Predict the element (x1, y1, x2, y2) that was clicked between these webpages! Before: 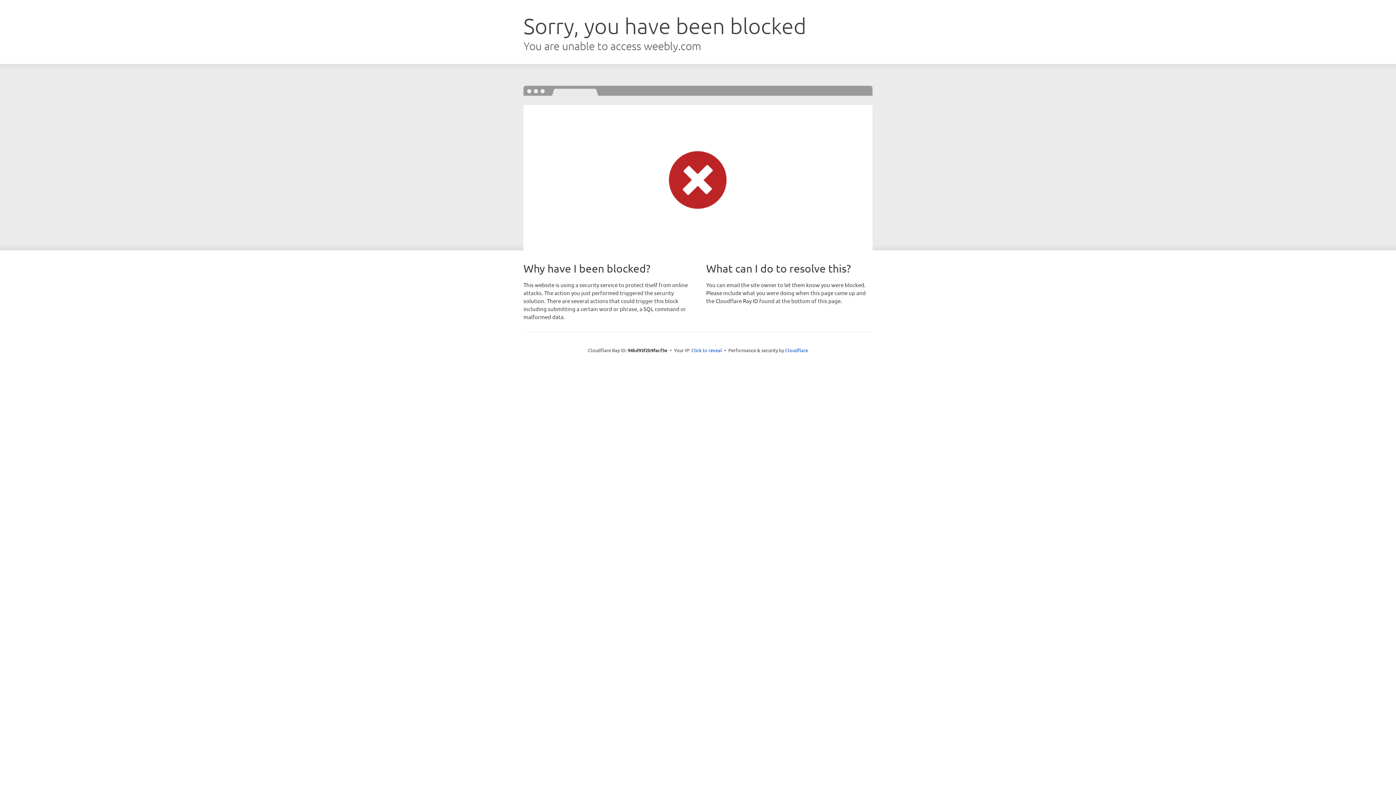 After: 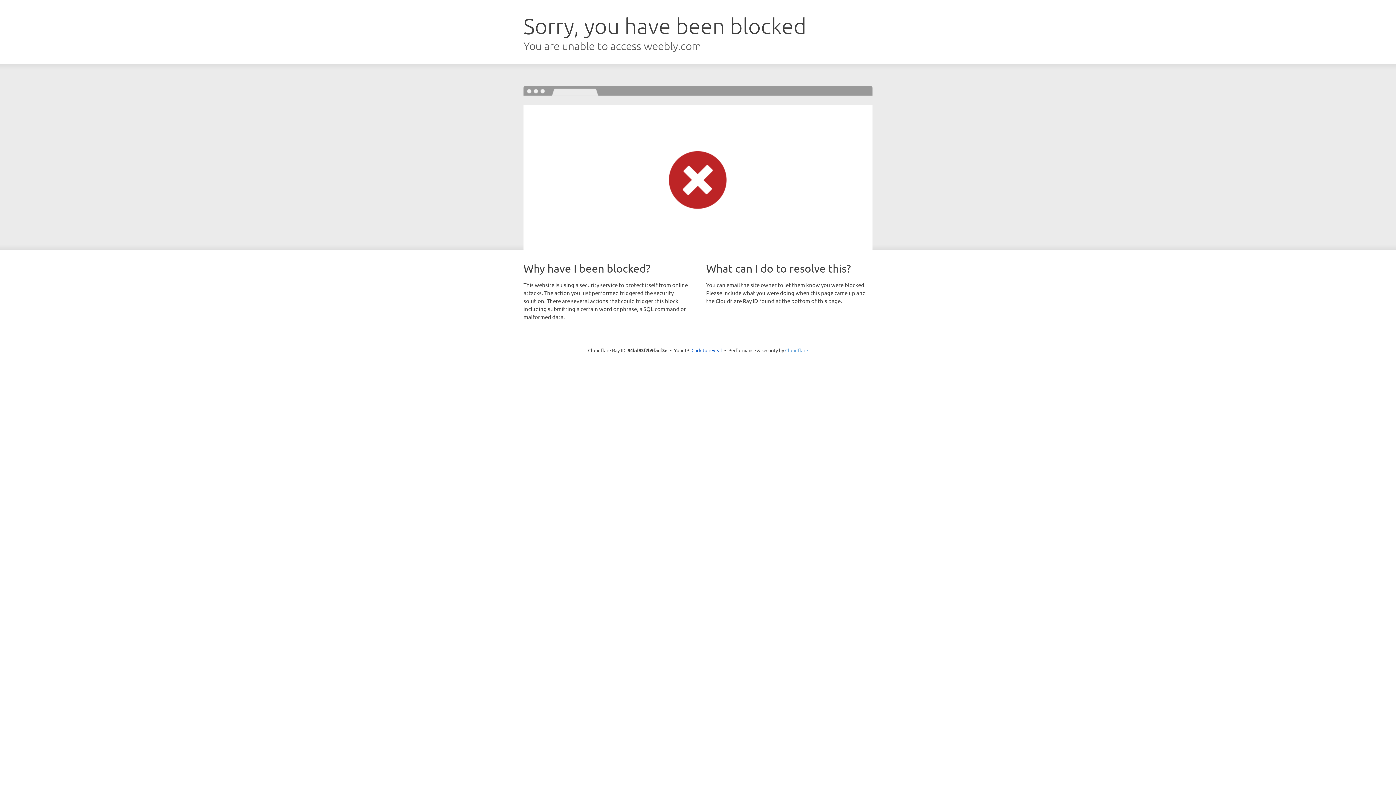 Action: label: Cloudflare bbox: (785, 347, 808, 353)